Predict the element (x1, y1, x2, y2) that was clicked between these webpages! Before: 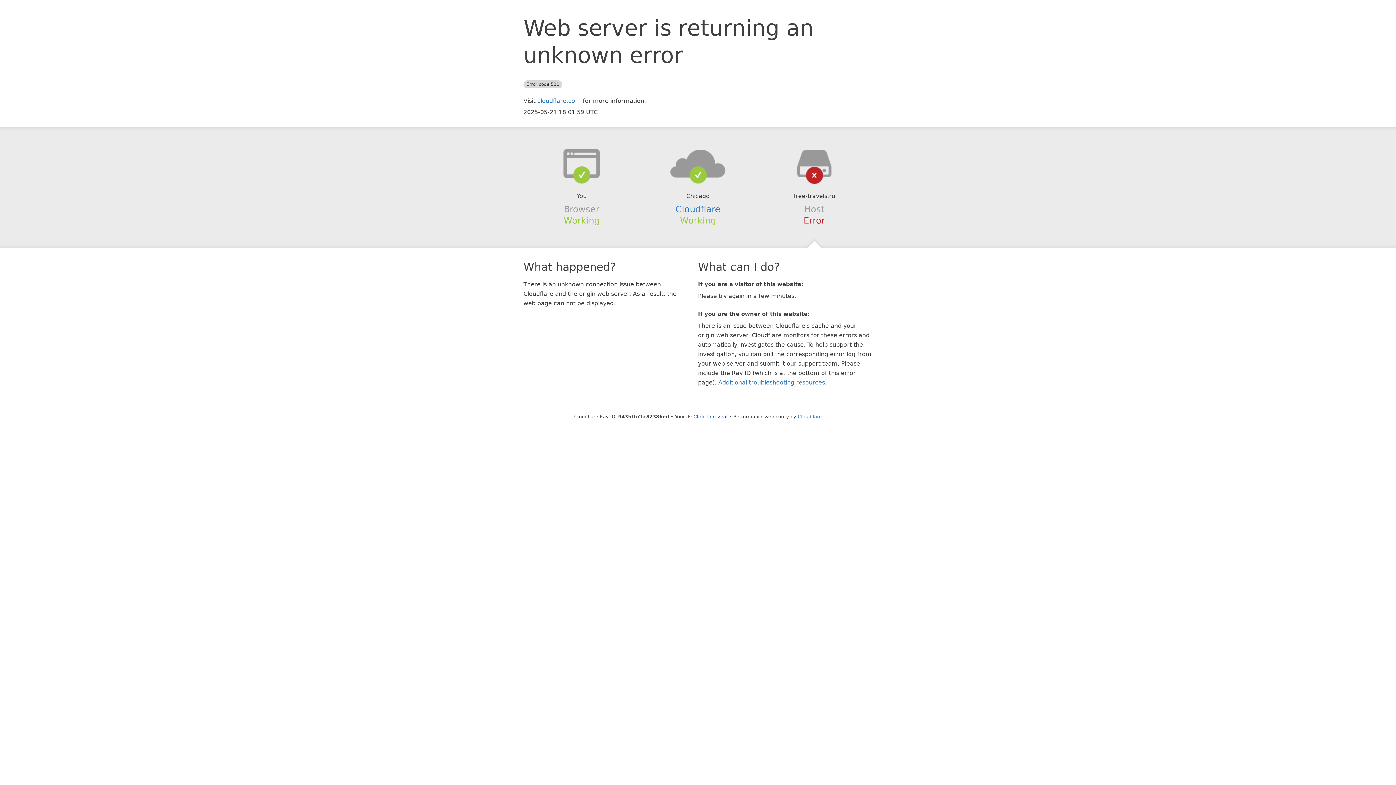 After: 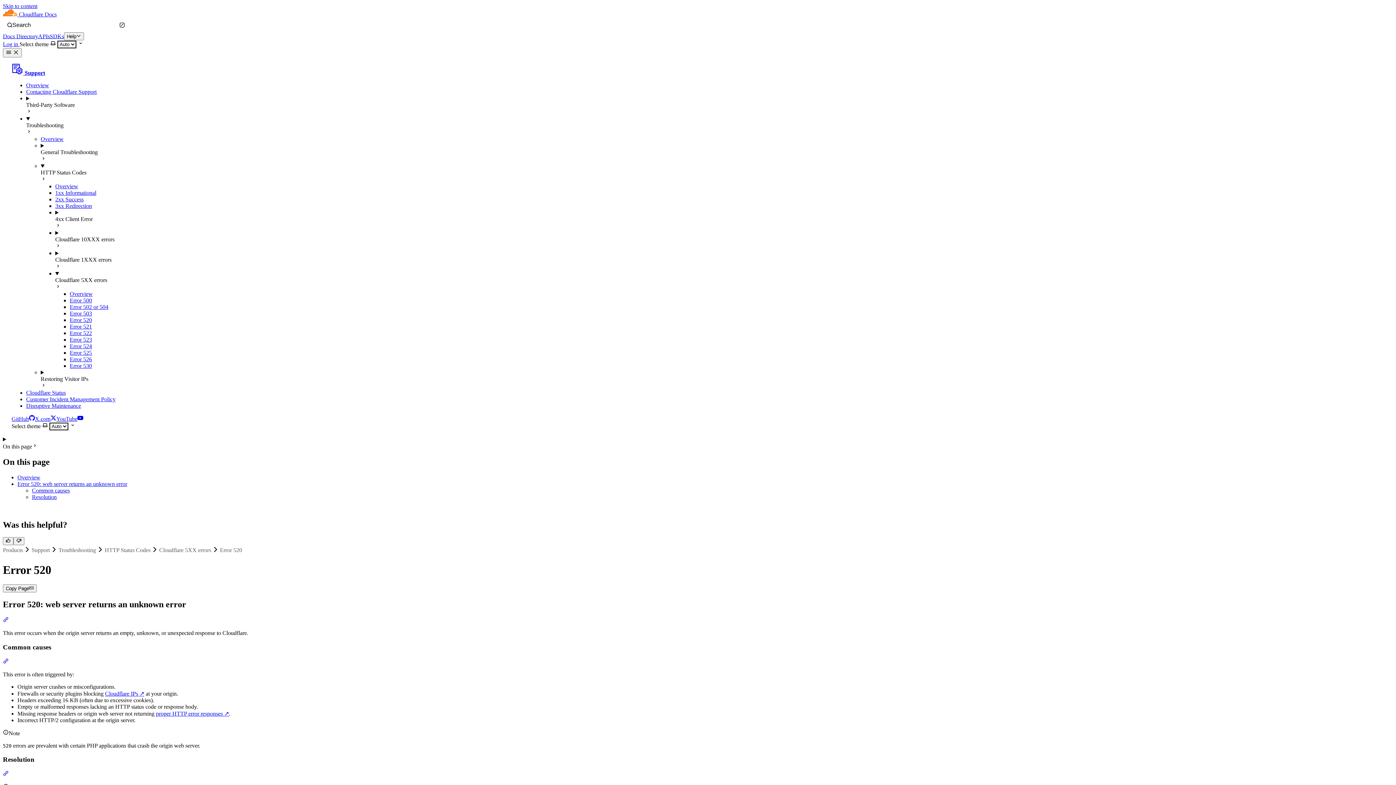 Action: bbox: (718, 379, 825, 386) label: Additional troubleshooting resources